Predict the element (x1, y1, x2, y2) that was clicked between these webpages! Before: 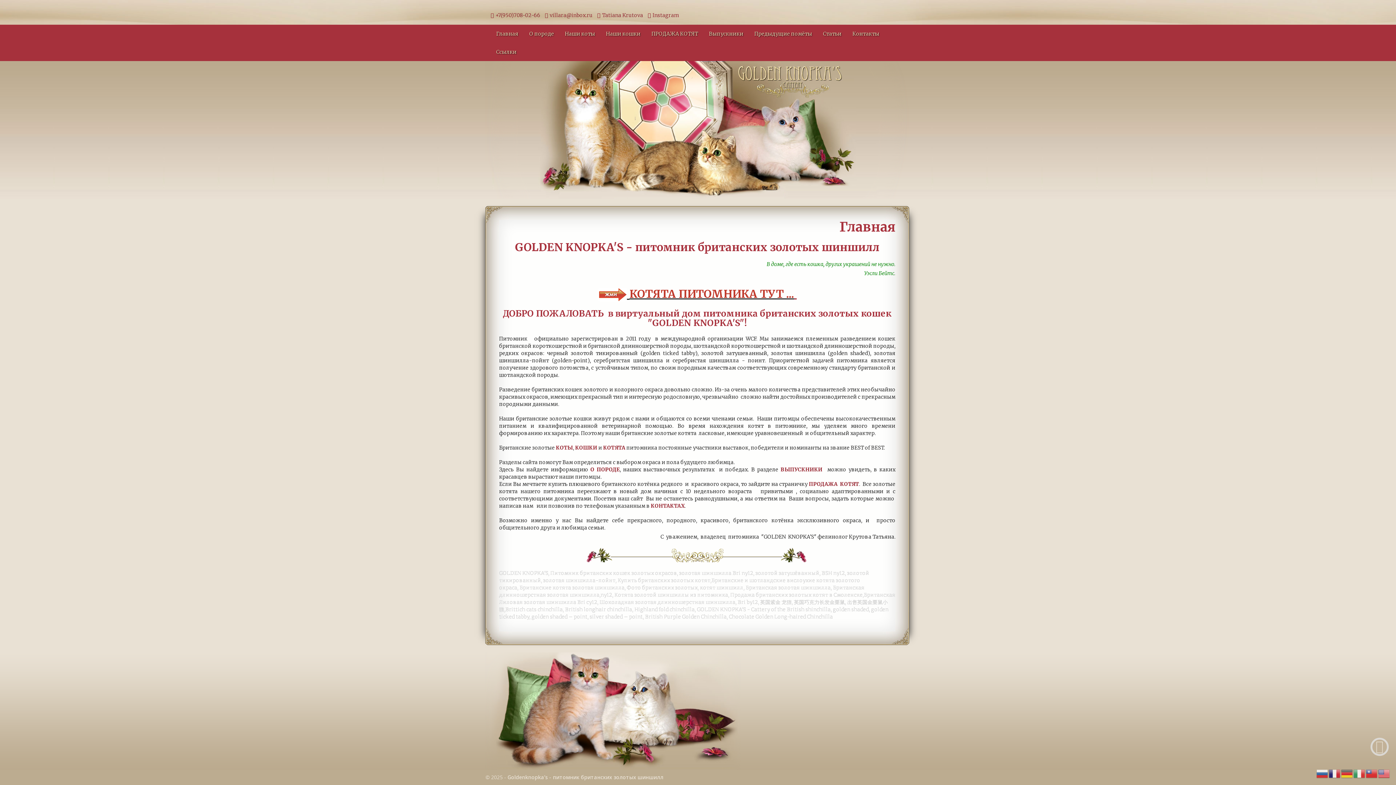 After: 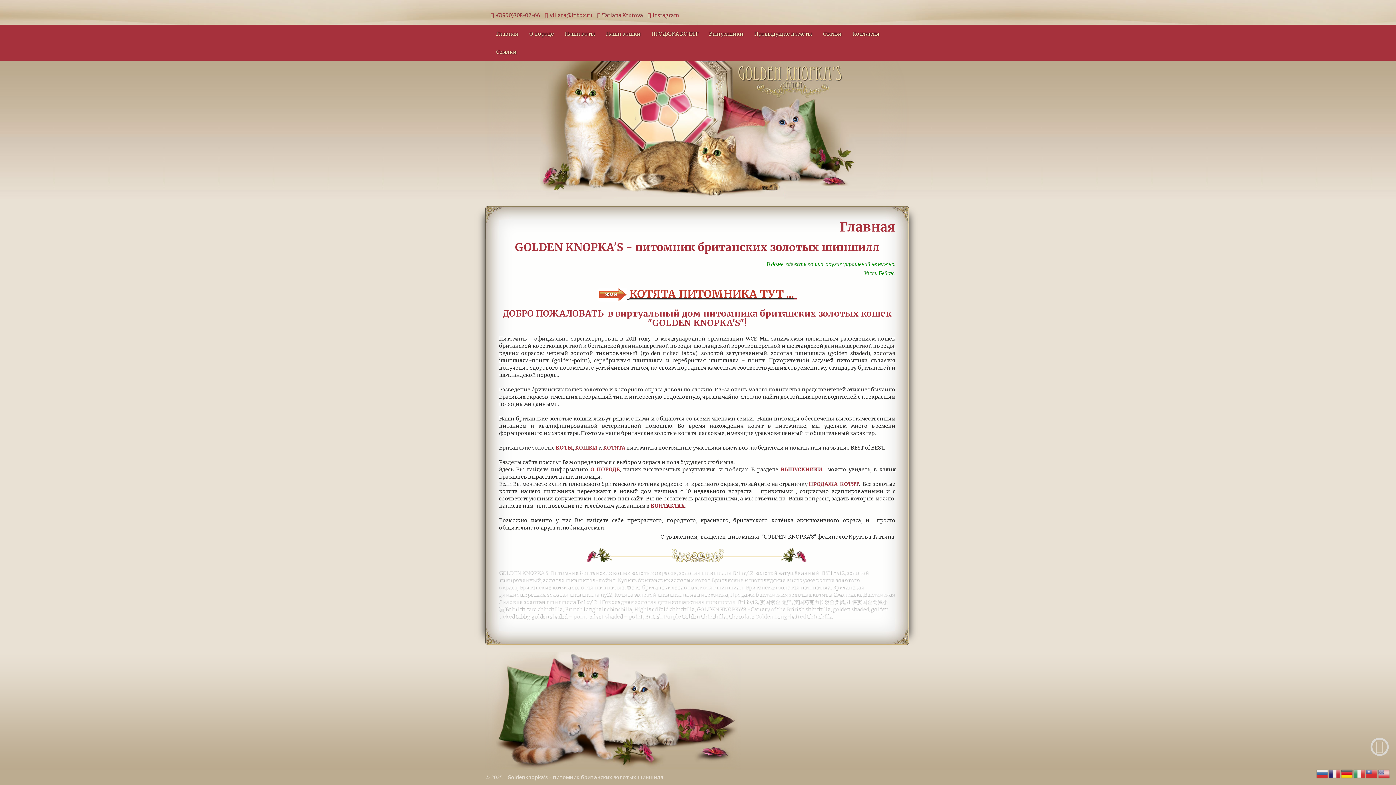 Action: bbox: (1341, 770, 1353, 777)